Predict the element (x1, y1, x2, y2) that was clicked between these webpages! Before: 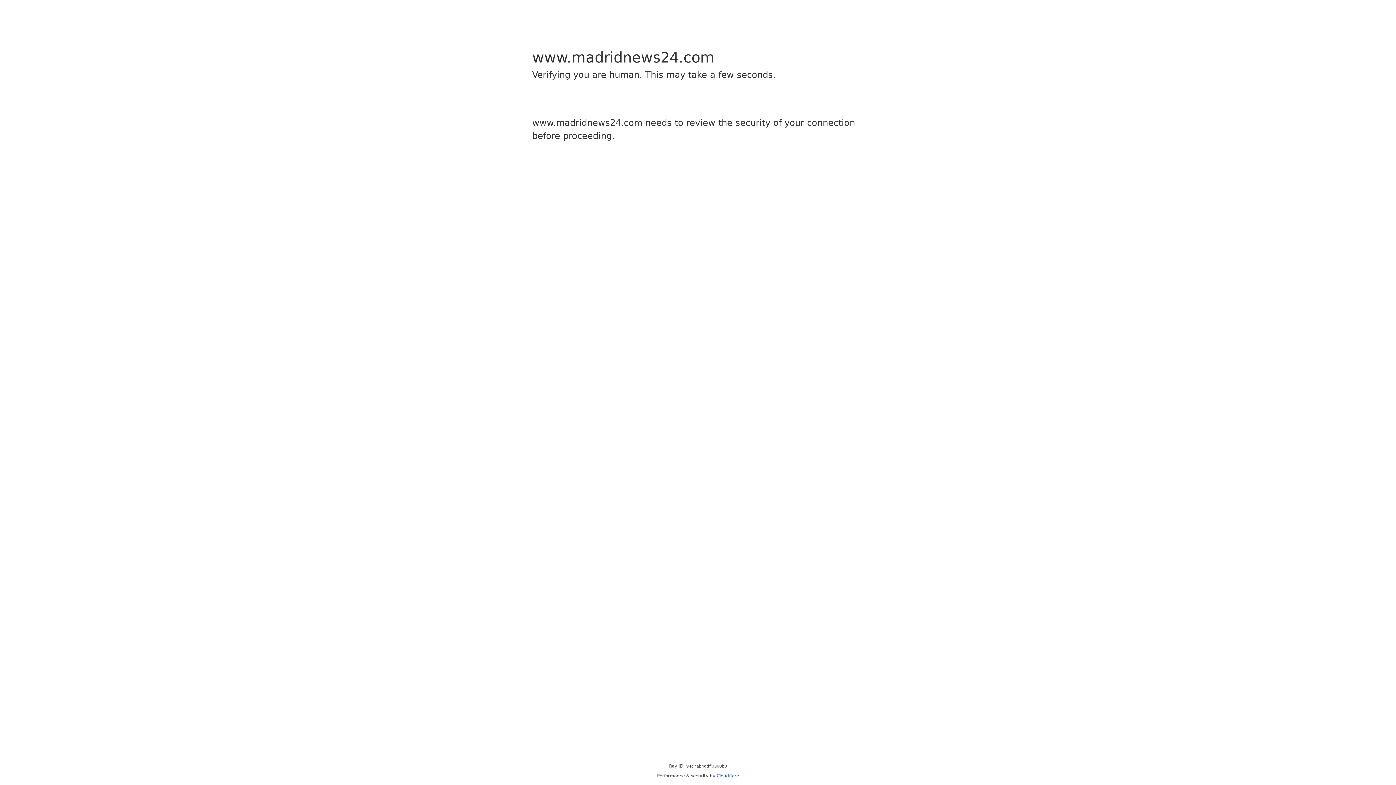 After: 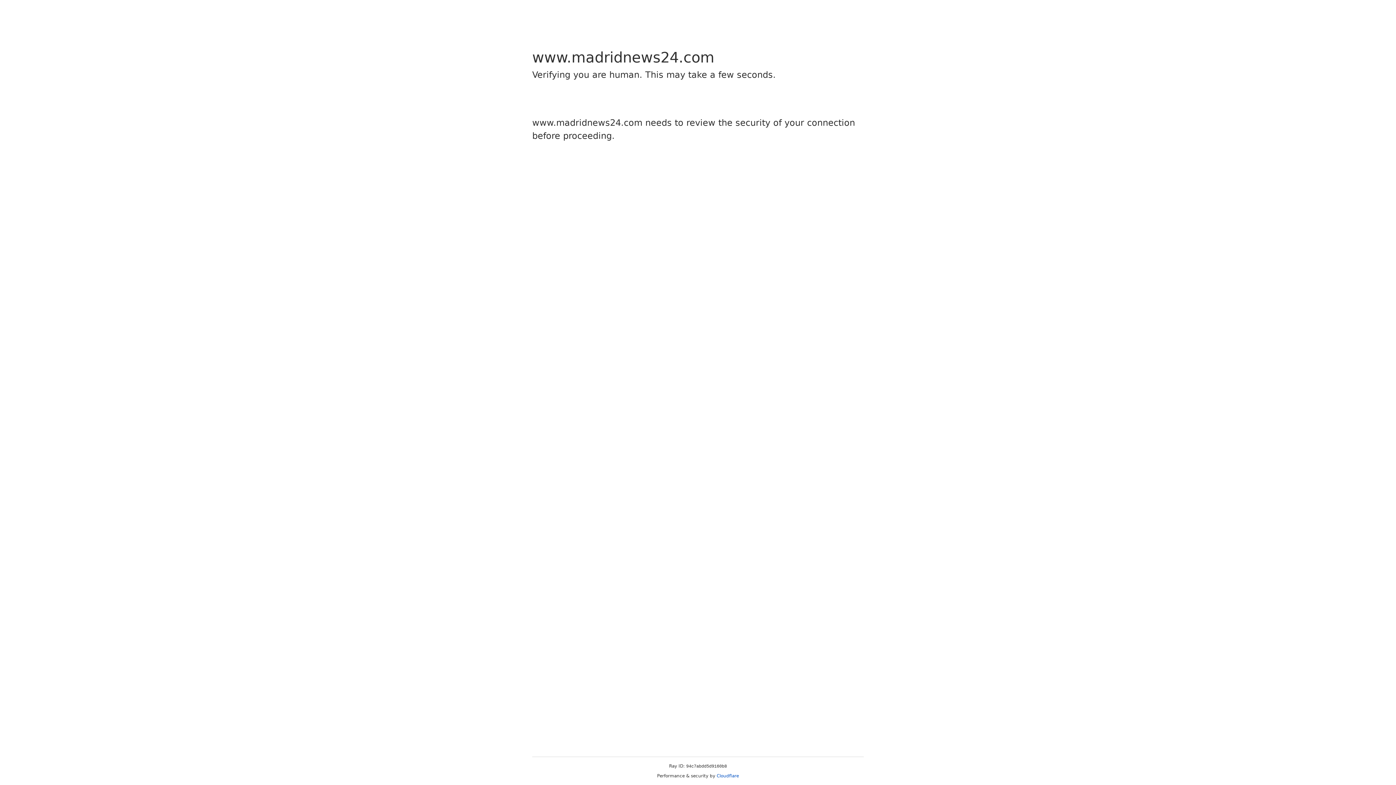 Action: label: Cloudflare bbox: (716, 773, 739, 778)